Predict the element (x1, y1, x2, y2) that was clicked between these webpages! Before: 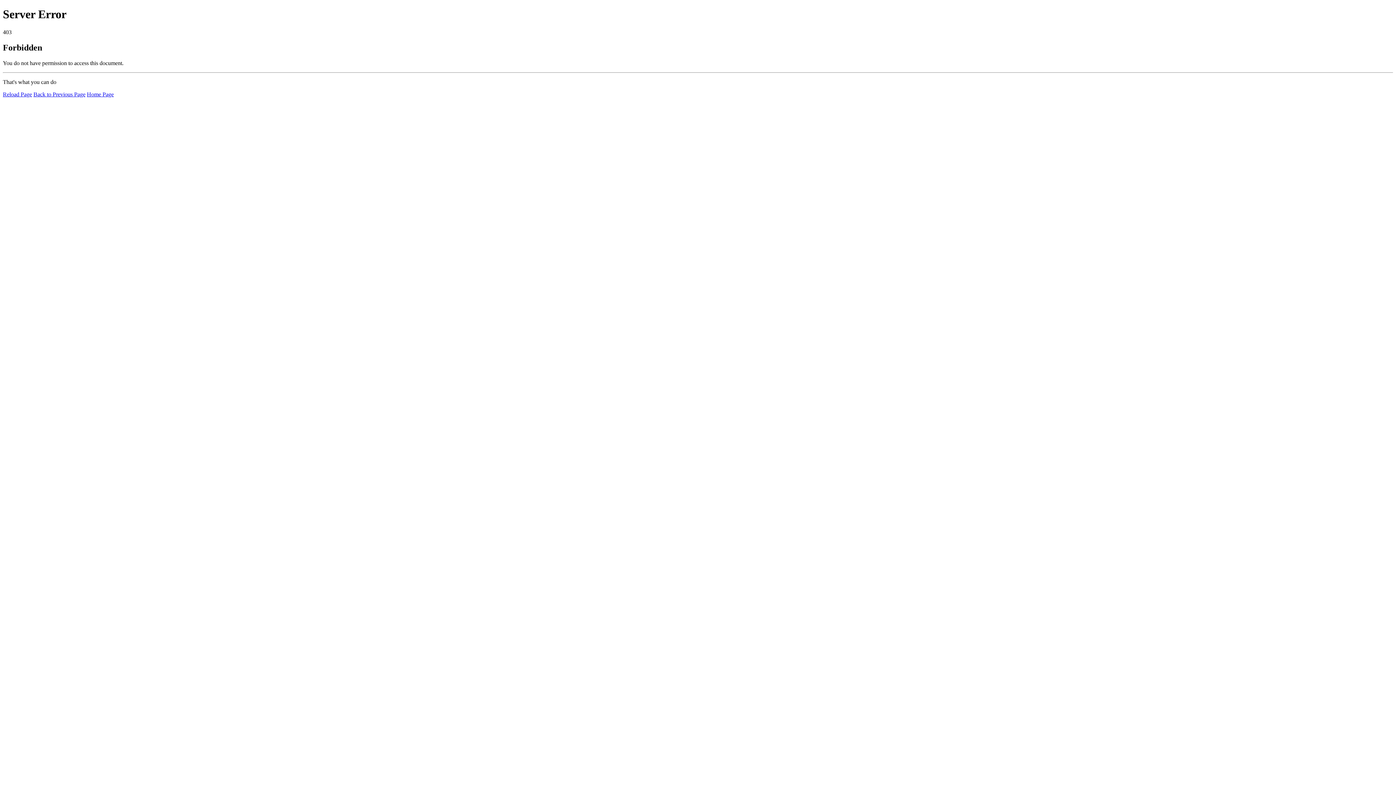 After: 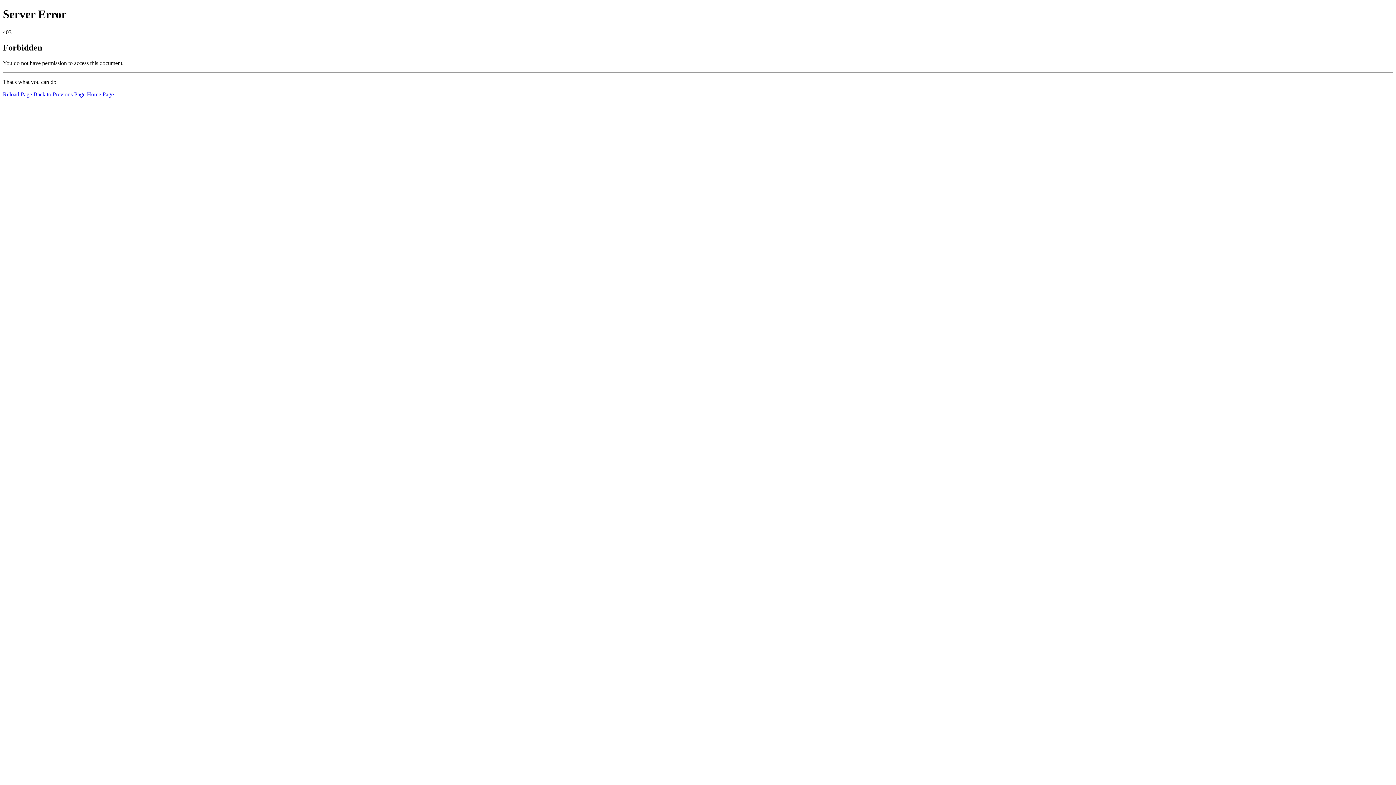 Action: label: Reload Page bbox: (2, 91, 32, 97)